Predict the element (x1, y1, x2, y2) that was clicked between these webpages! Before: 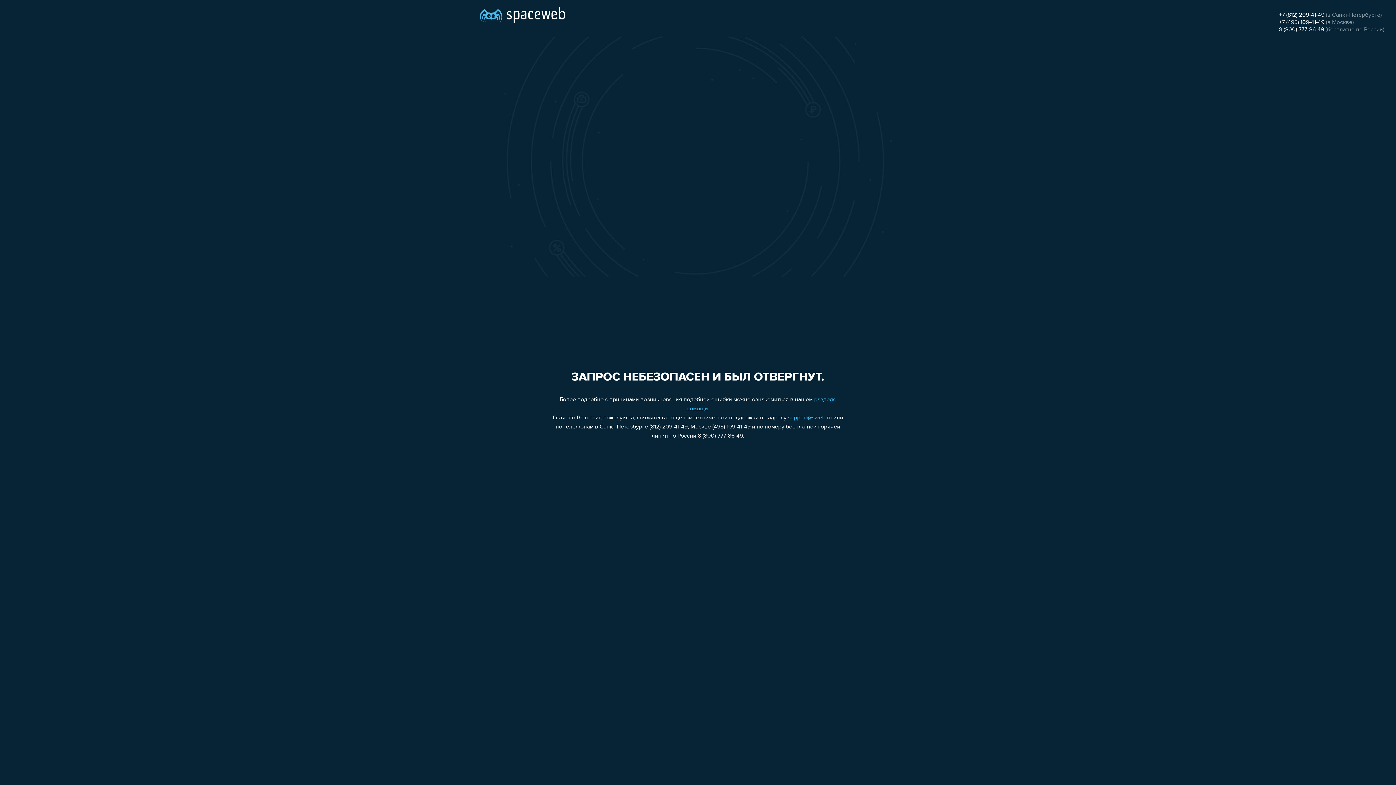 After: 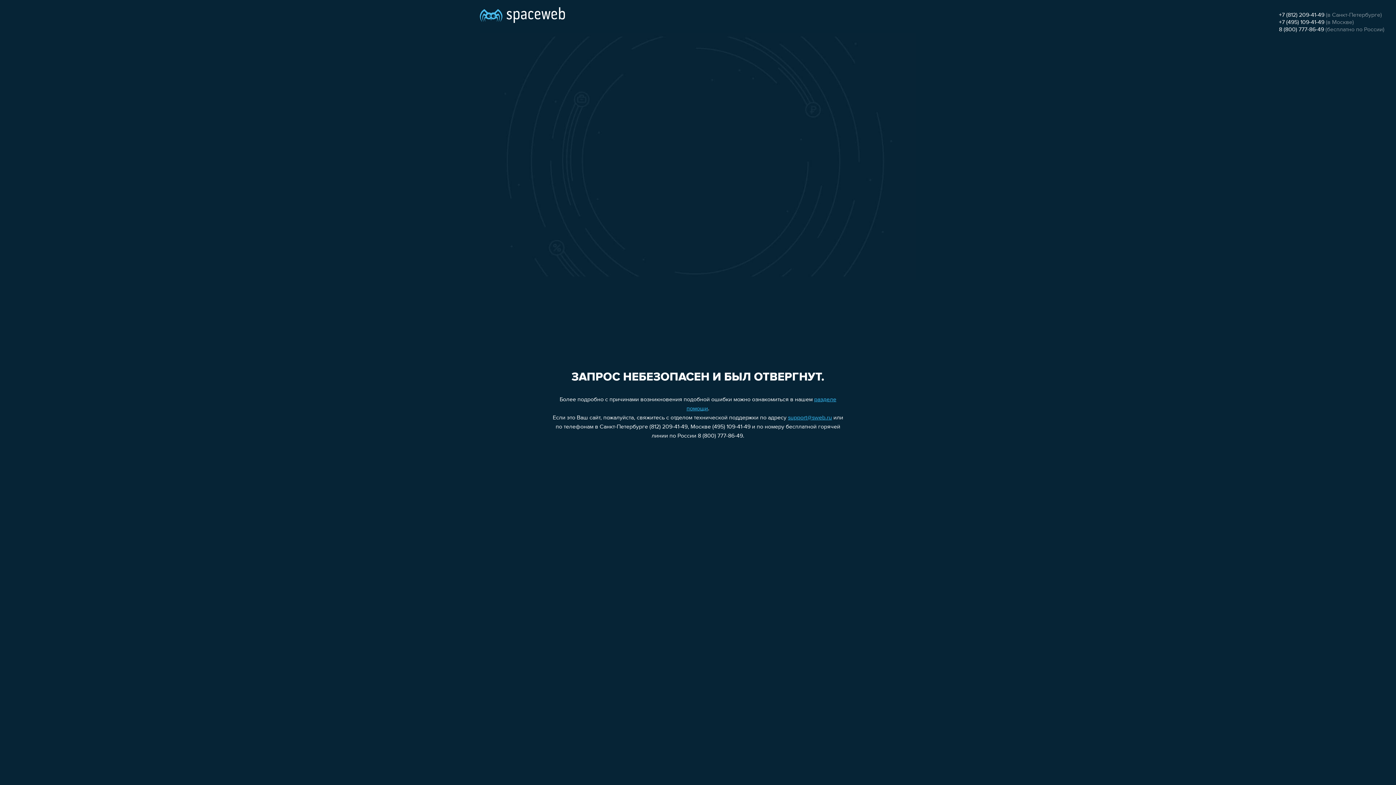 Action: label: +7 (812) 209-41-49 bbox: (1279, 12, 1324, 18)